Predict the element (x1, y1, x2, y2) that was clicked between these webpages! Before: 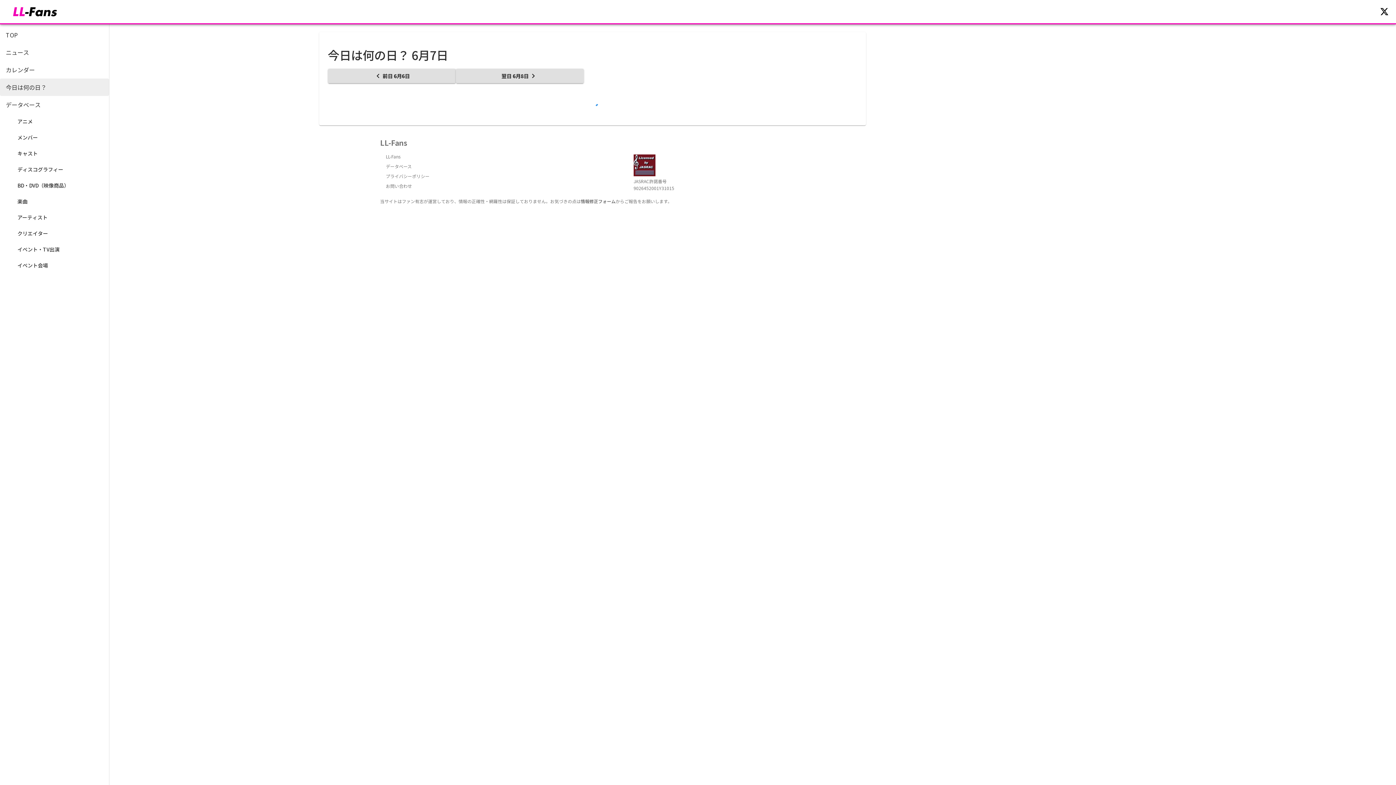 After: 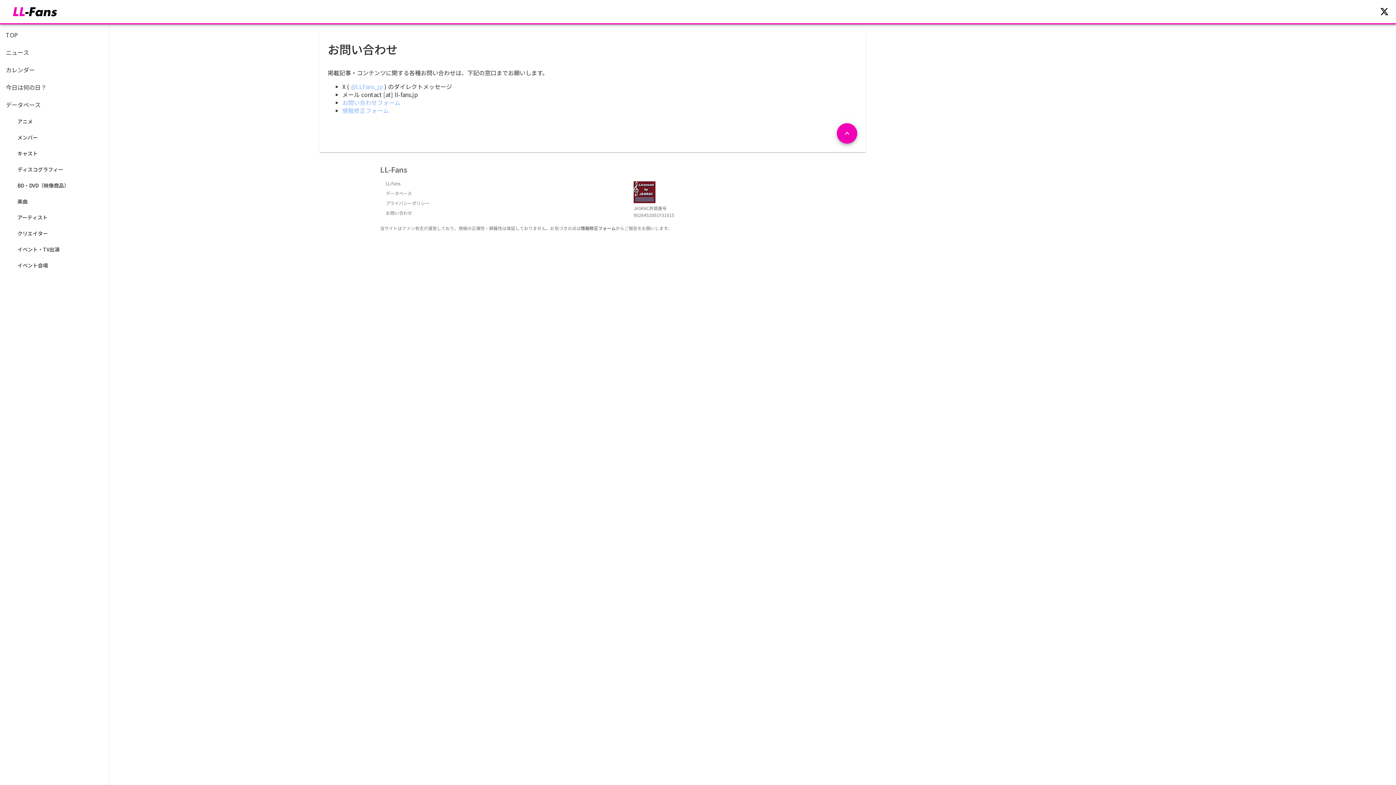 Action: bbox: (386, 182, 412, 189) label: お問い合わせ